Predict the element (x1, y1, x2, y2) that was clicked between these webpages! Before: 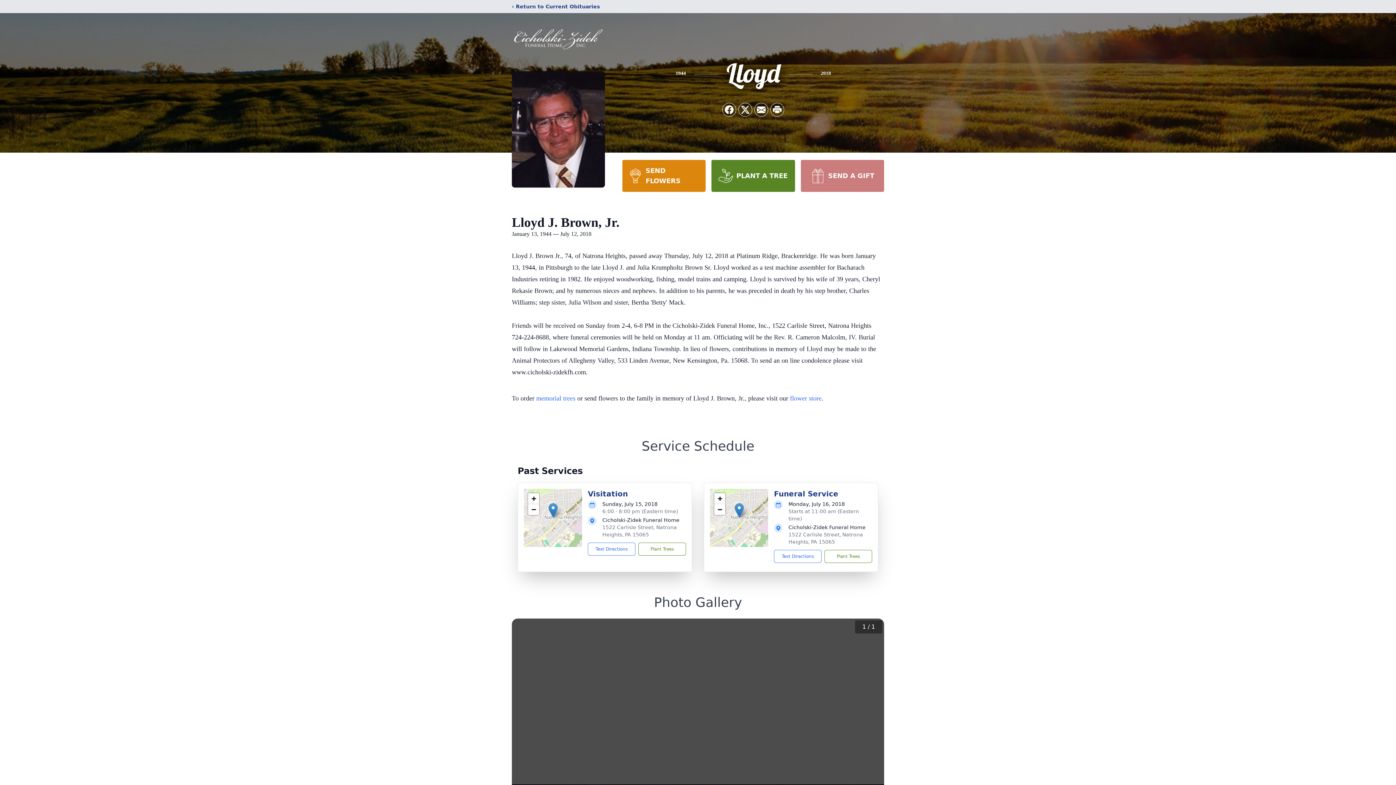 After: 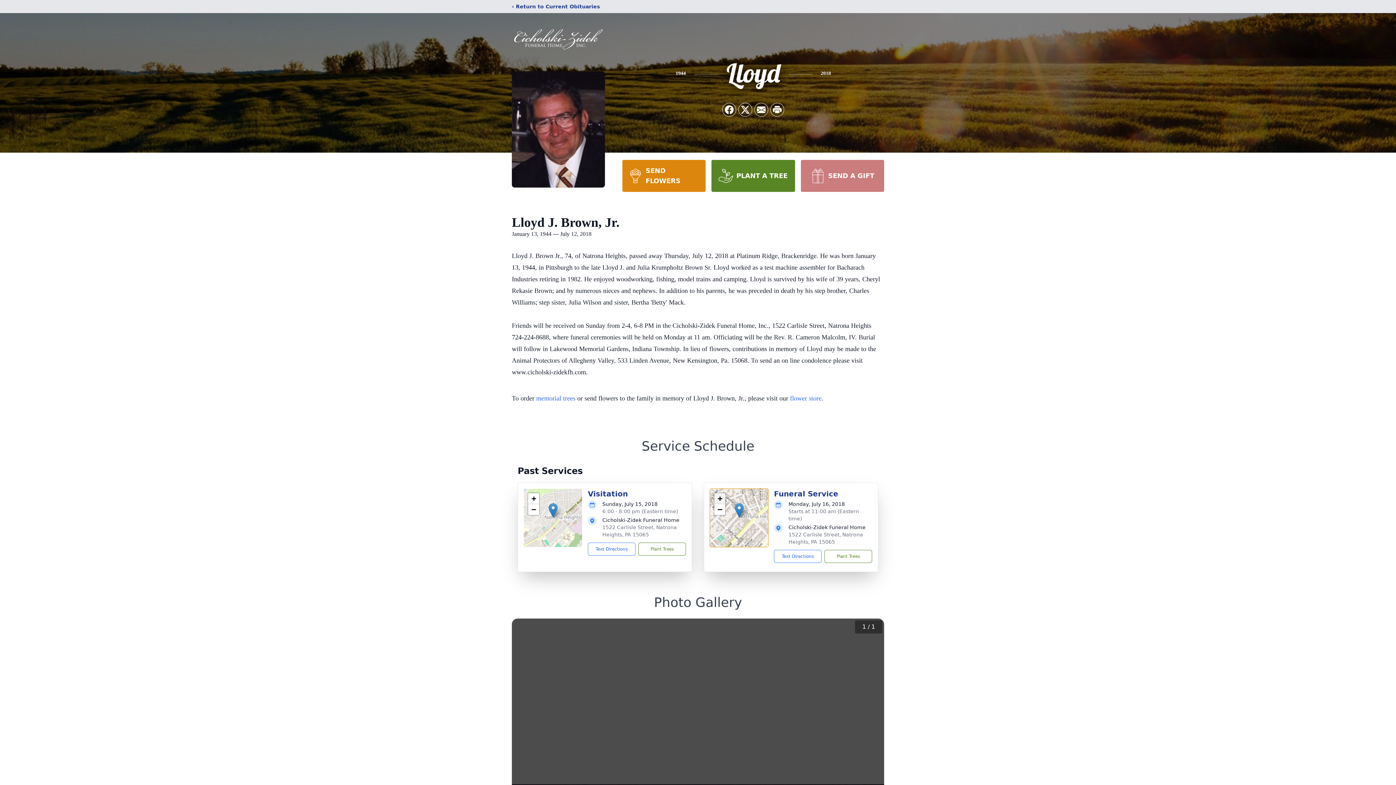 Action: label: Zoom in bbox: (714, 493, 725, 504)